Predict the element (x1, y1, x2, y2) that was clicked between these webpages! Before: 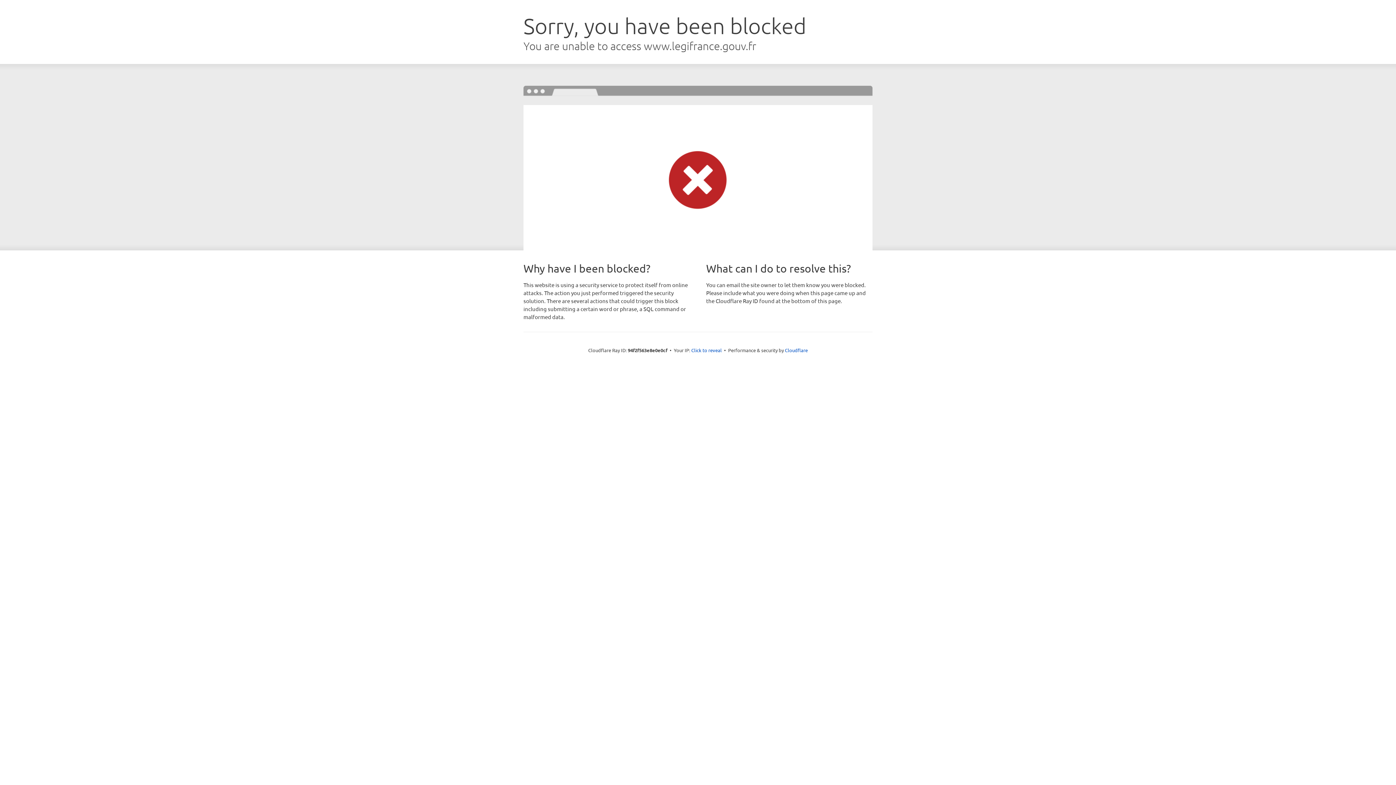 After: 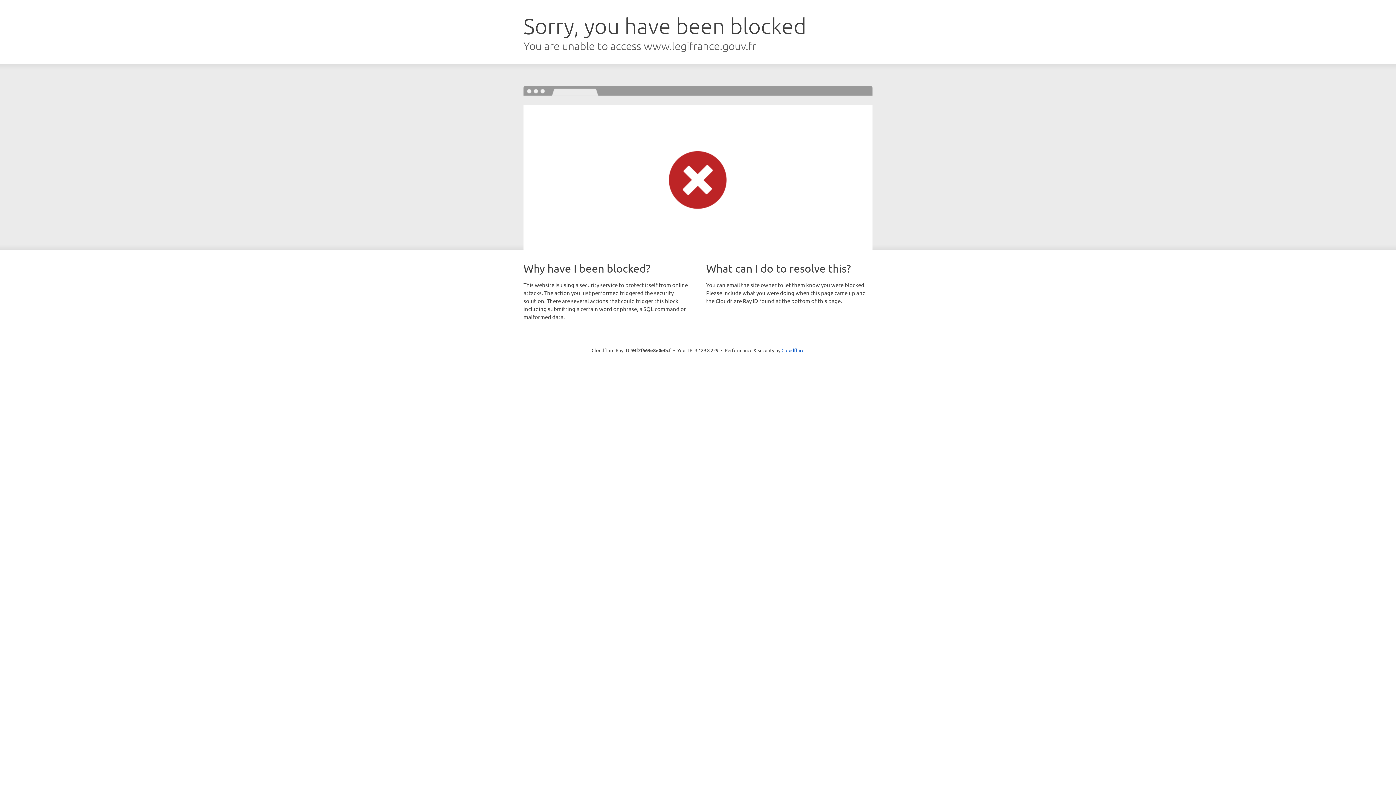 Action: label: Click to reveal bbox: (691, 346, 722, 353)